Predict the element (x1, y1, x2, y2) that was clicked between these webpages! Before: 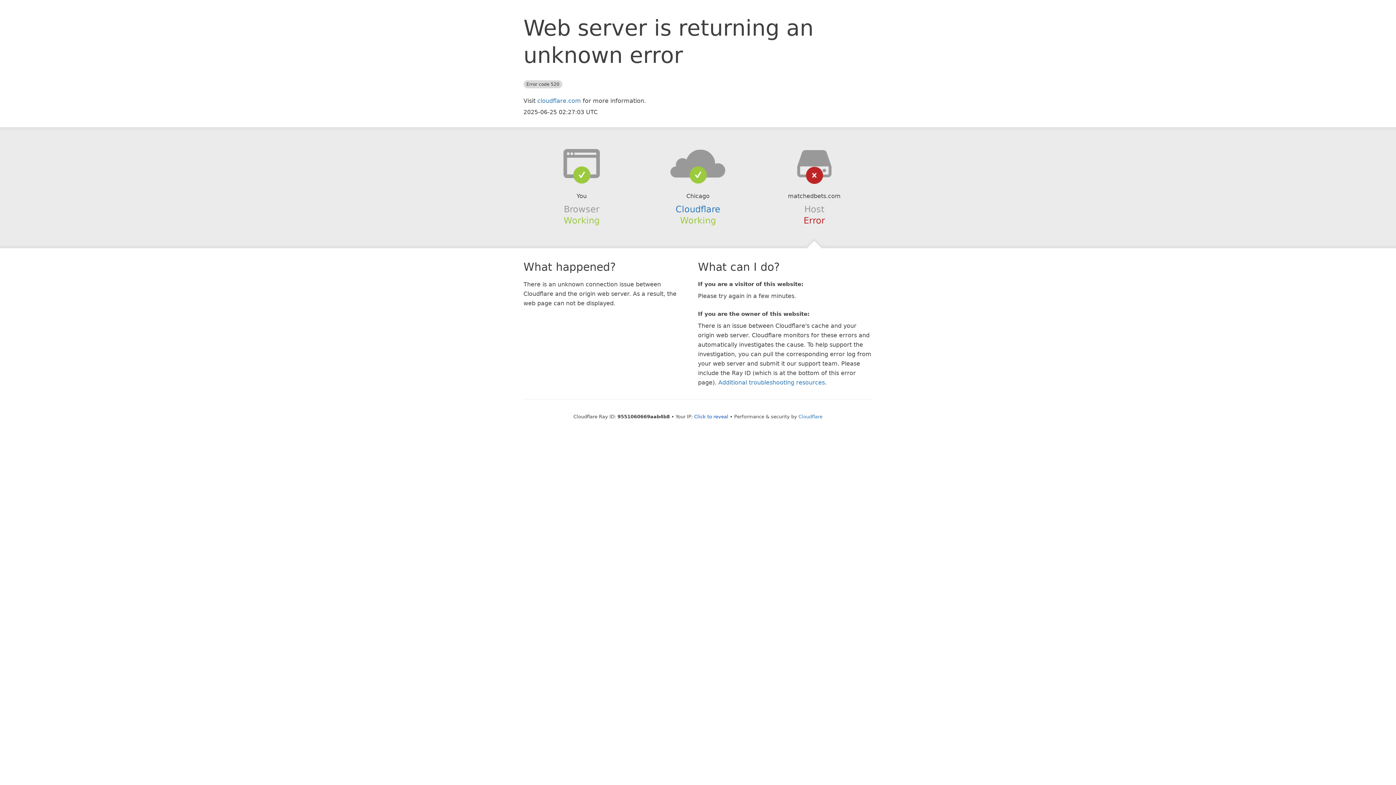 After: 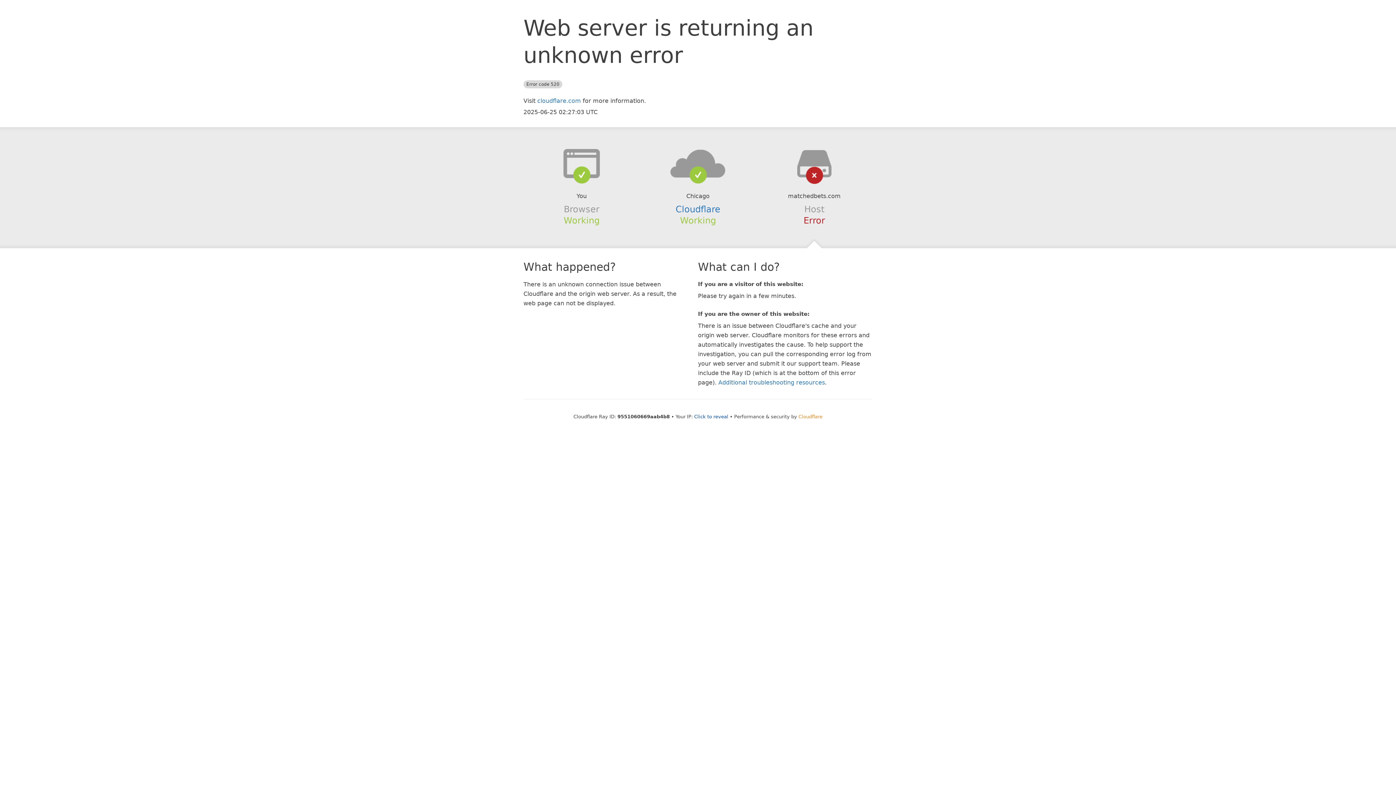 Action: bbox: (798, 414, 822, 419) label: Cloudflare